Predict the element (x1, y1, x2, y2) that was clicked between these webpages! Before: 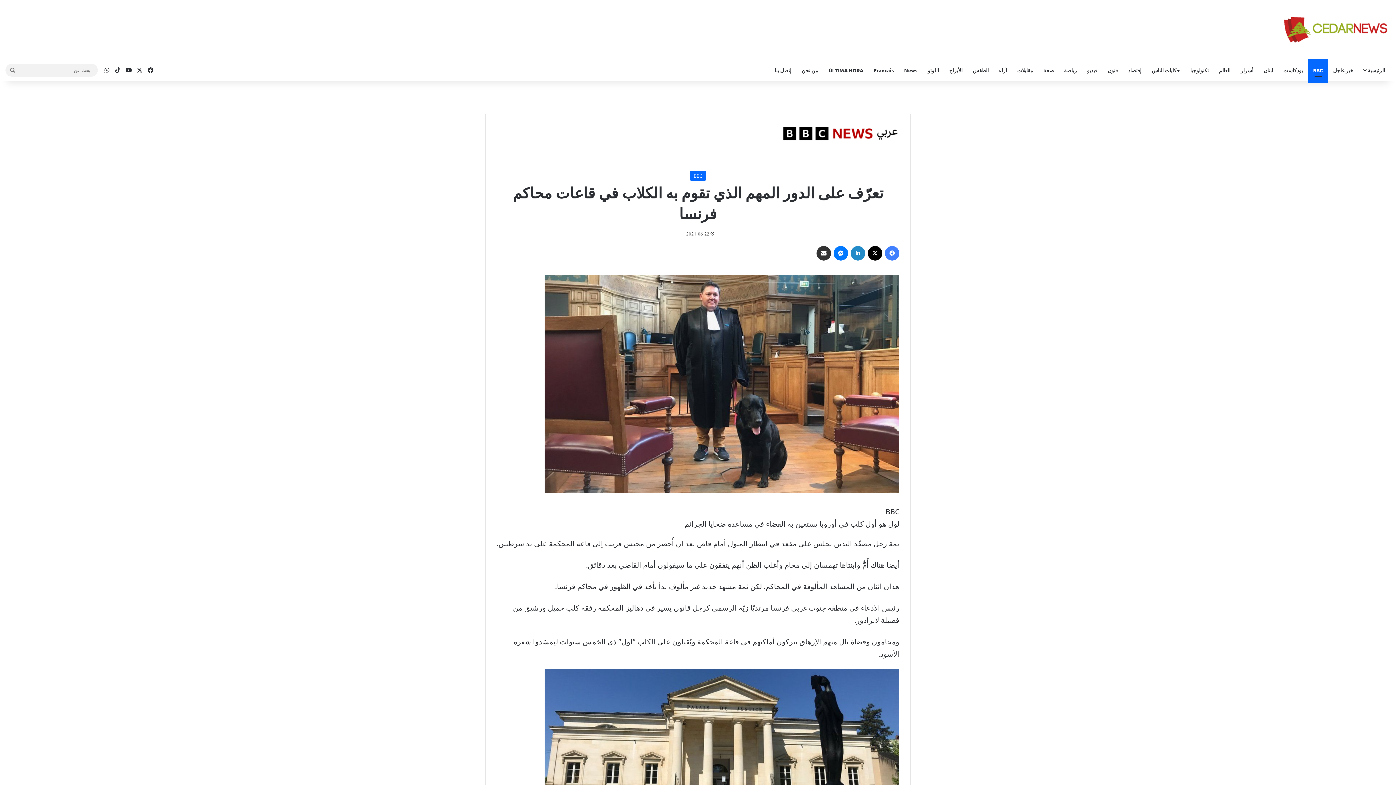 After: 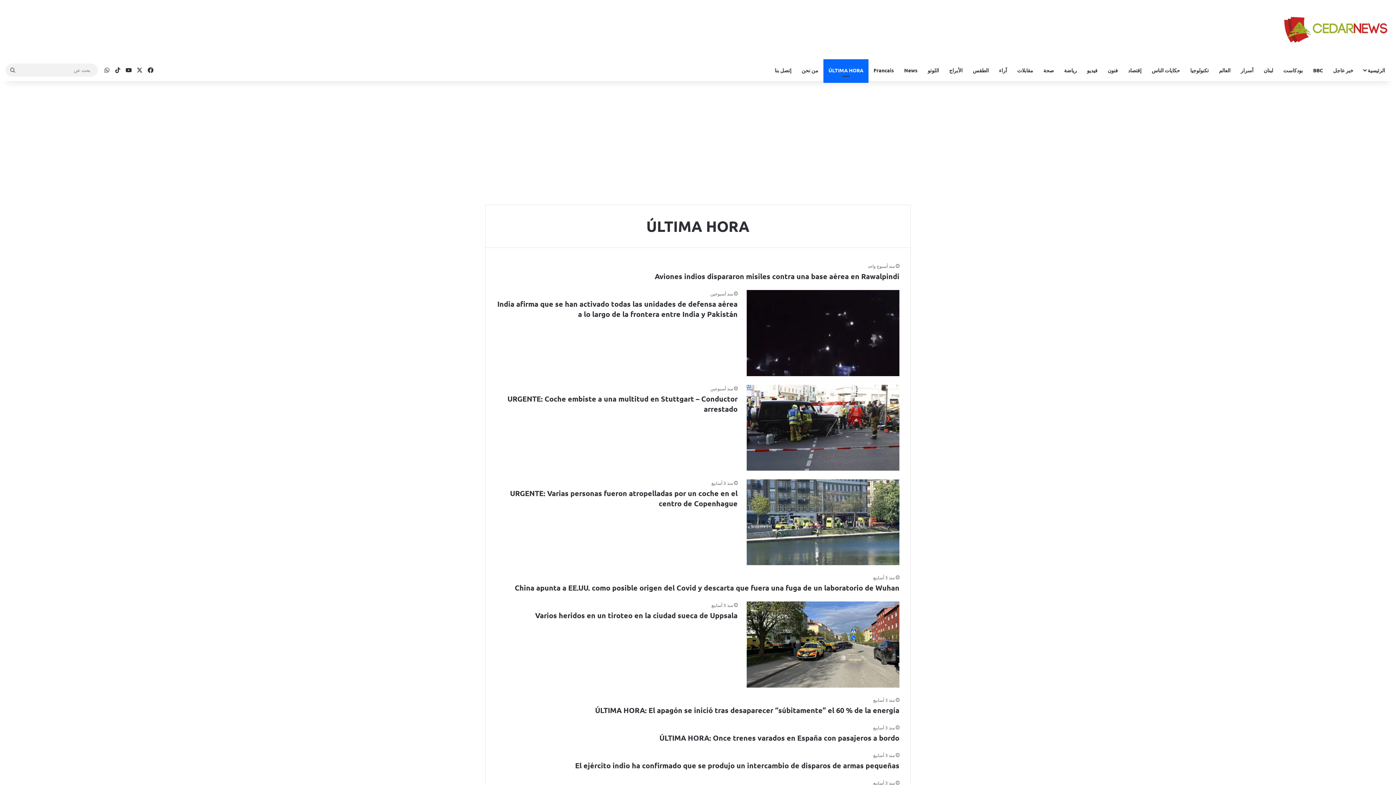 Action: bbox: (823, 59, 868, 81) label: ÚLTIMA HORA